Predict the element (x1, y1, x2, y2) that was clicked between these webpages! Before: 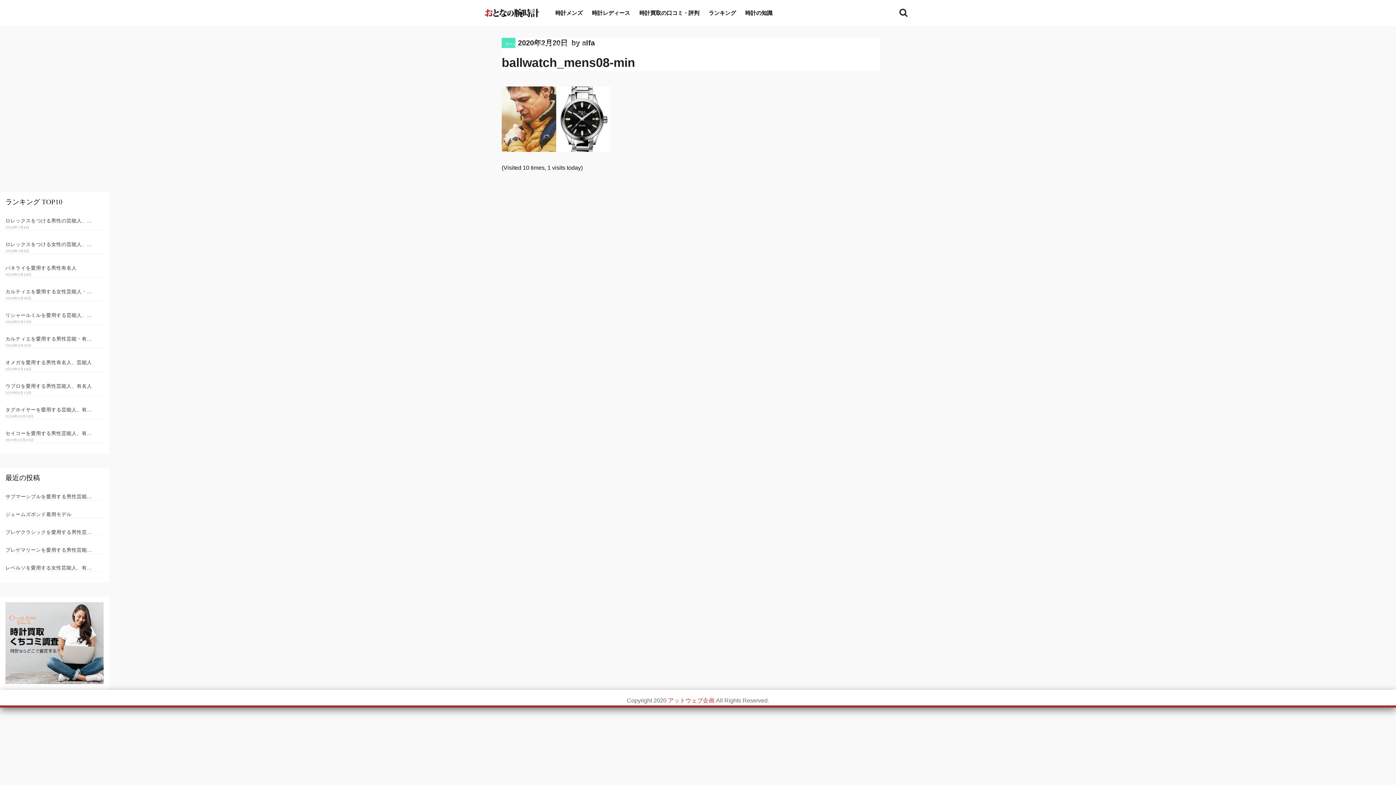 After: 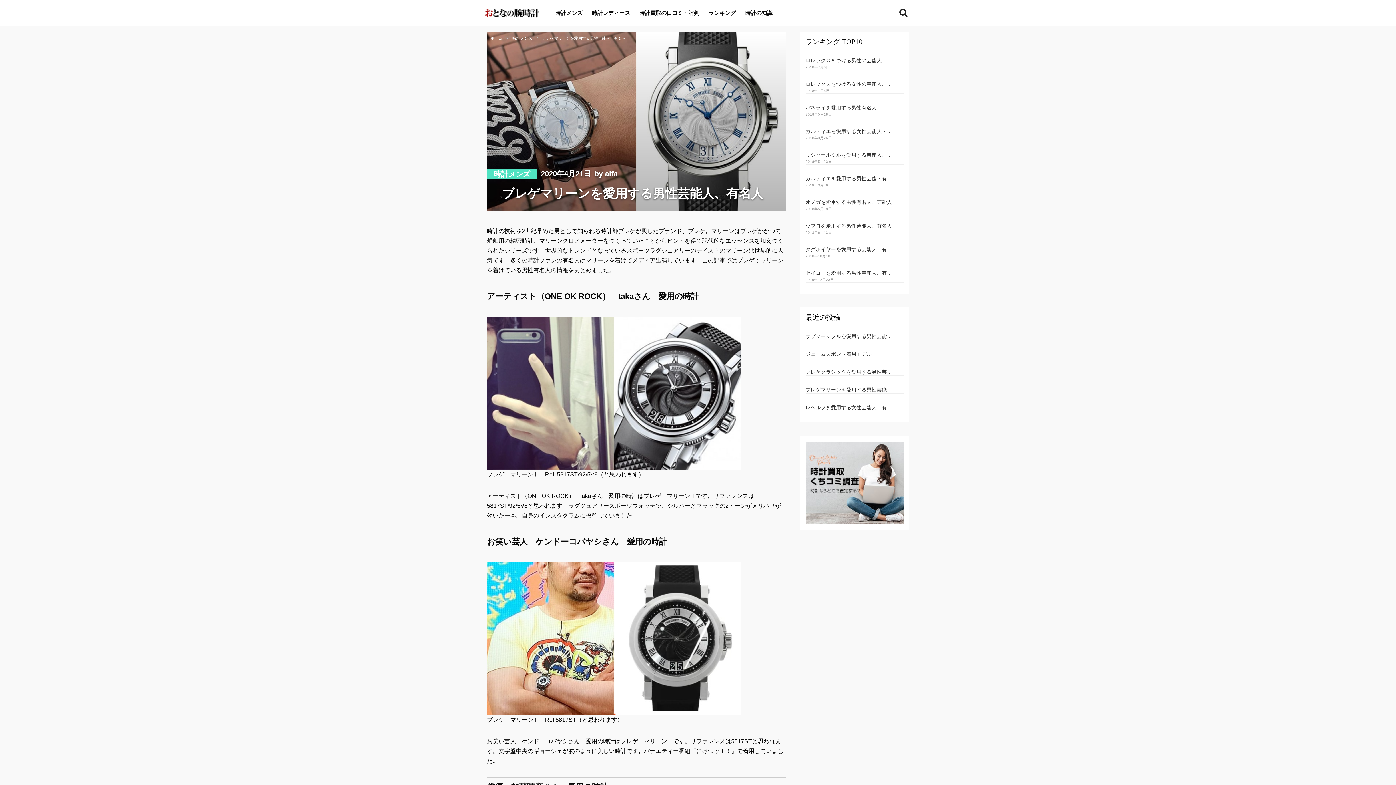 Action: bbox: (5, 547, 93, 553) label: ブレゲマリーンを愛用する男性芸能人、有名人